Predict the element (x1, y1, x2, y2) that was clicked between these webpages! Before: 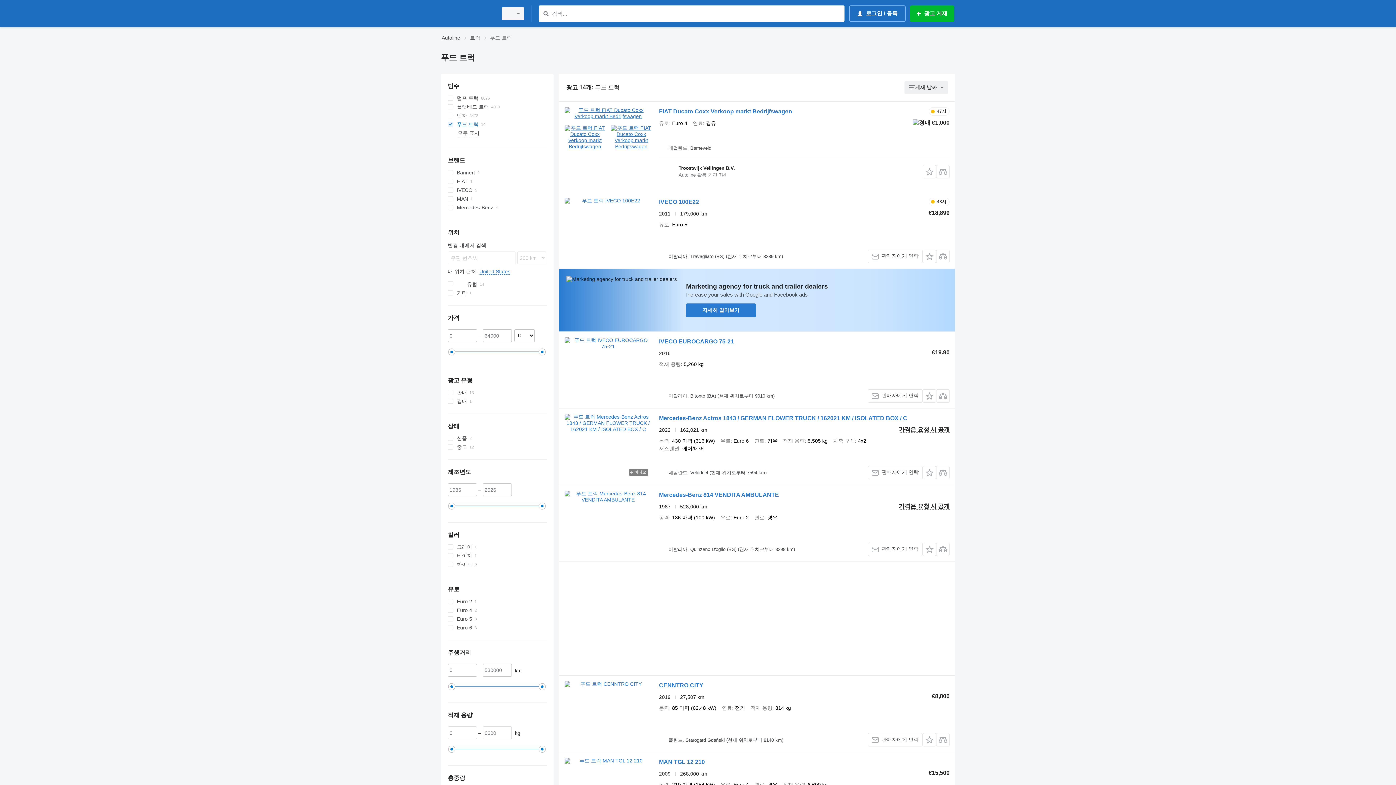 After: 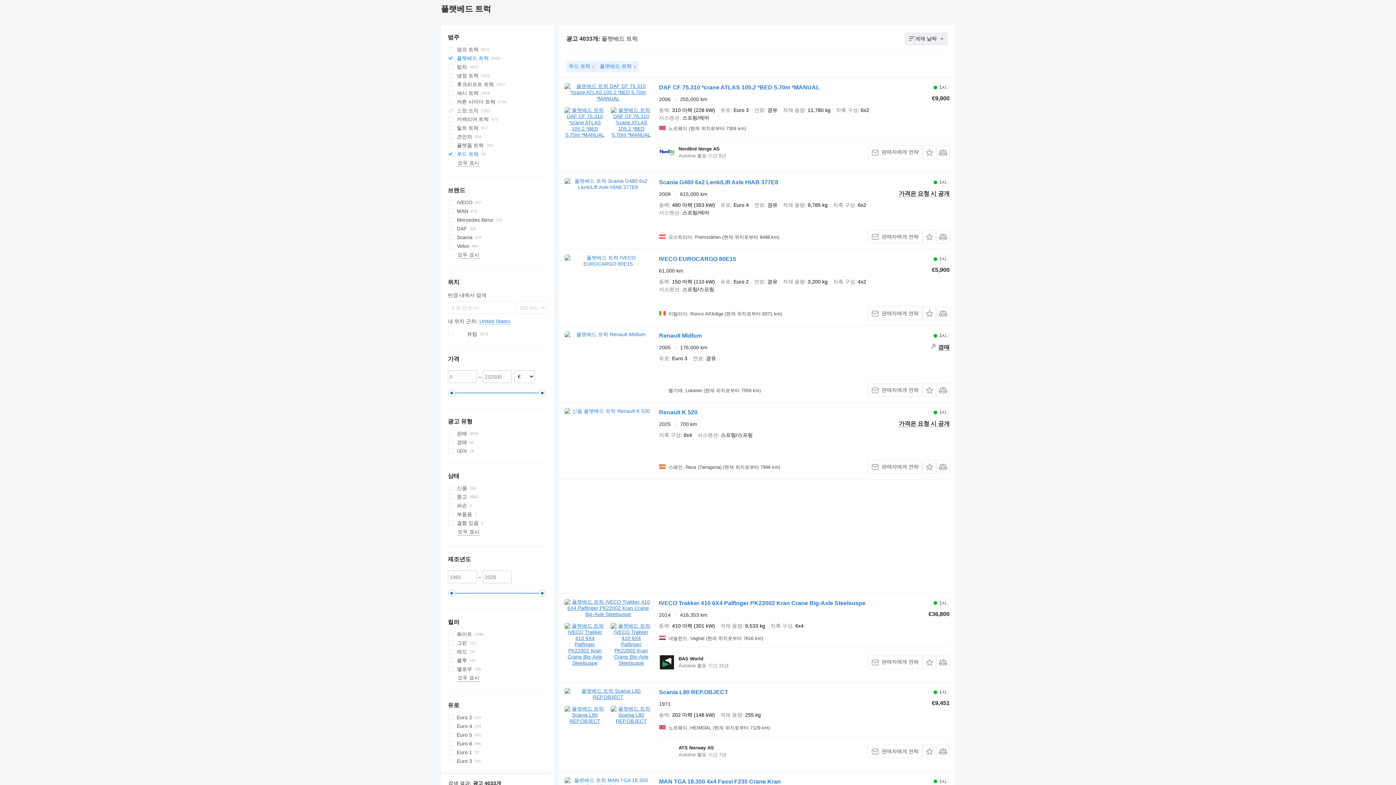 Action: bbox: (447, 102, 546, 111) label: 플랫베드 트럭